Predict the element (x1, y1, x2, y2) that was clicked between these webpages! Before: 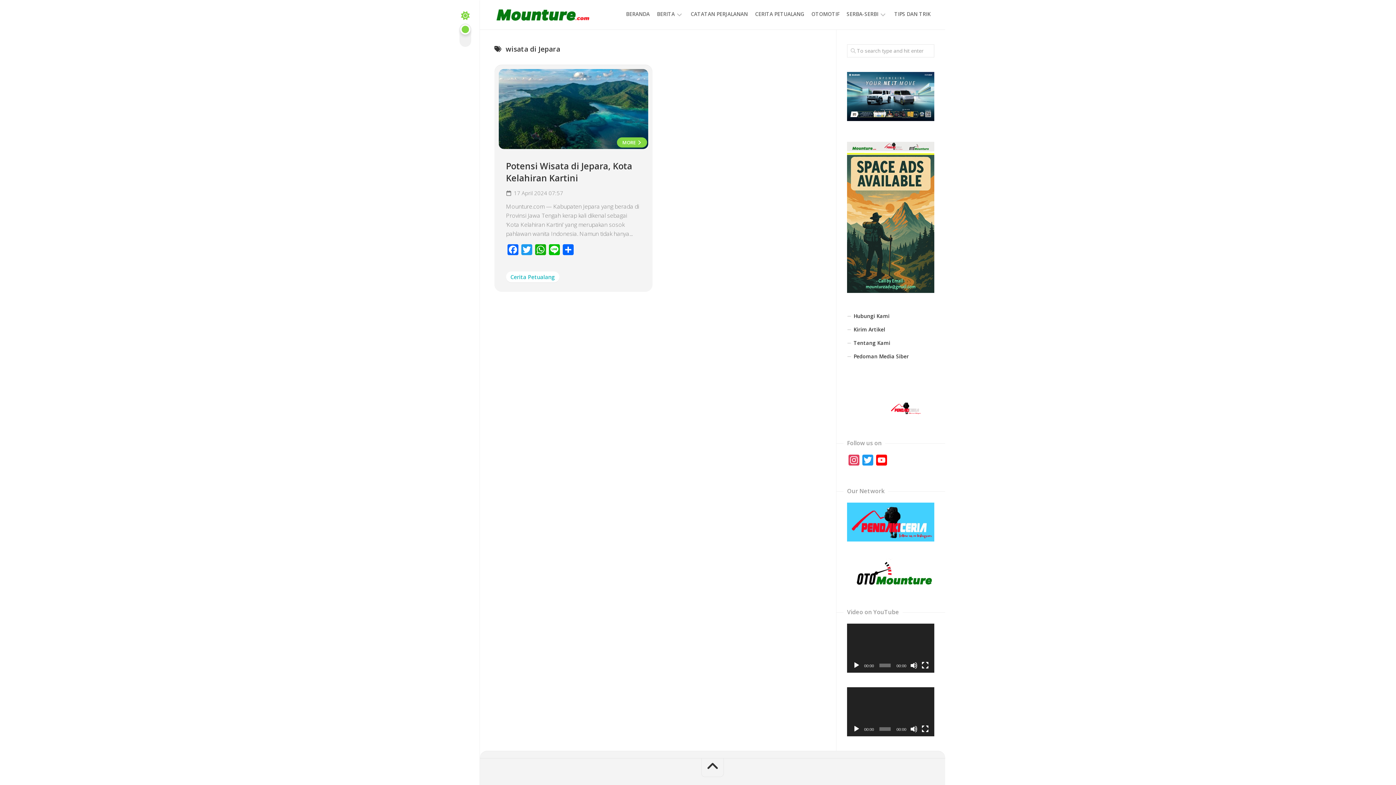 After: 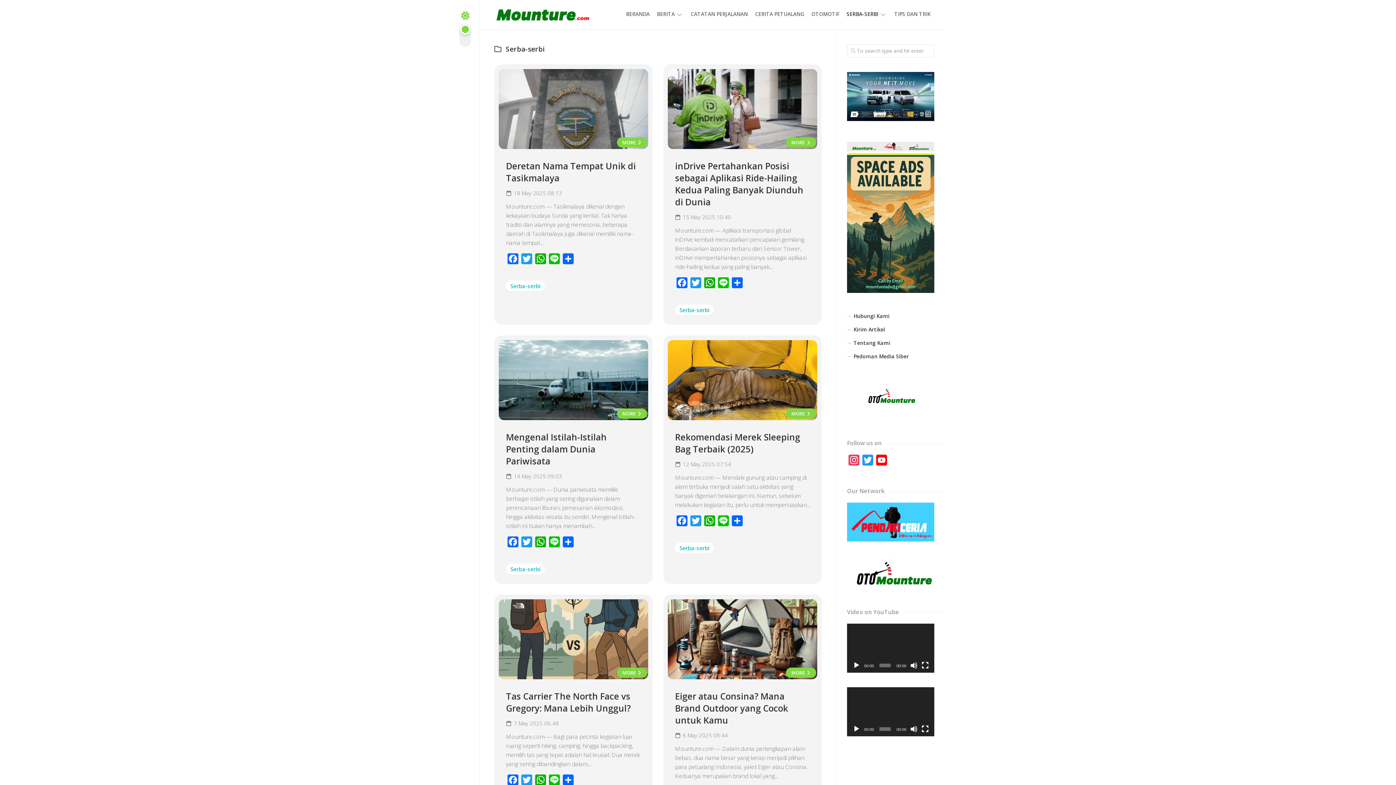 Action: bbox: (846, 10, 878, 17) label: SERBA-SERBI